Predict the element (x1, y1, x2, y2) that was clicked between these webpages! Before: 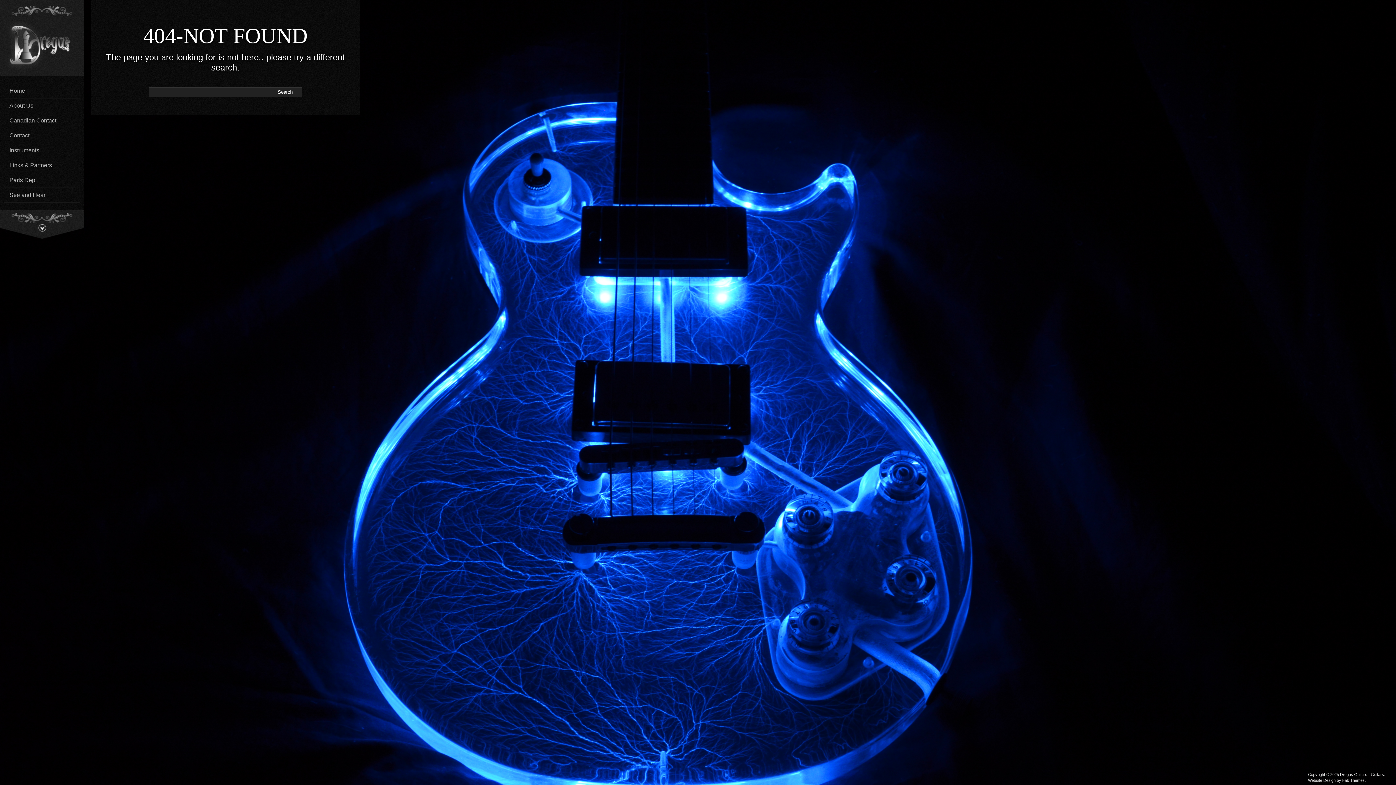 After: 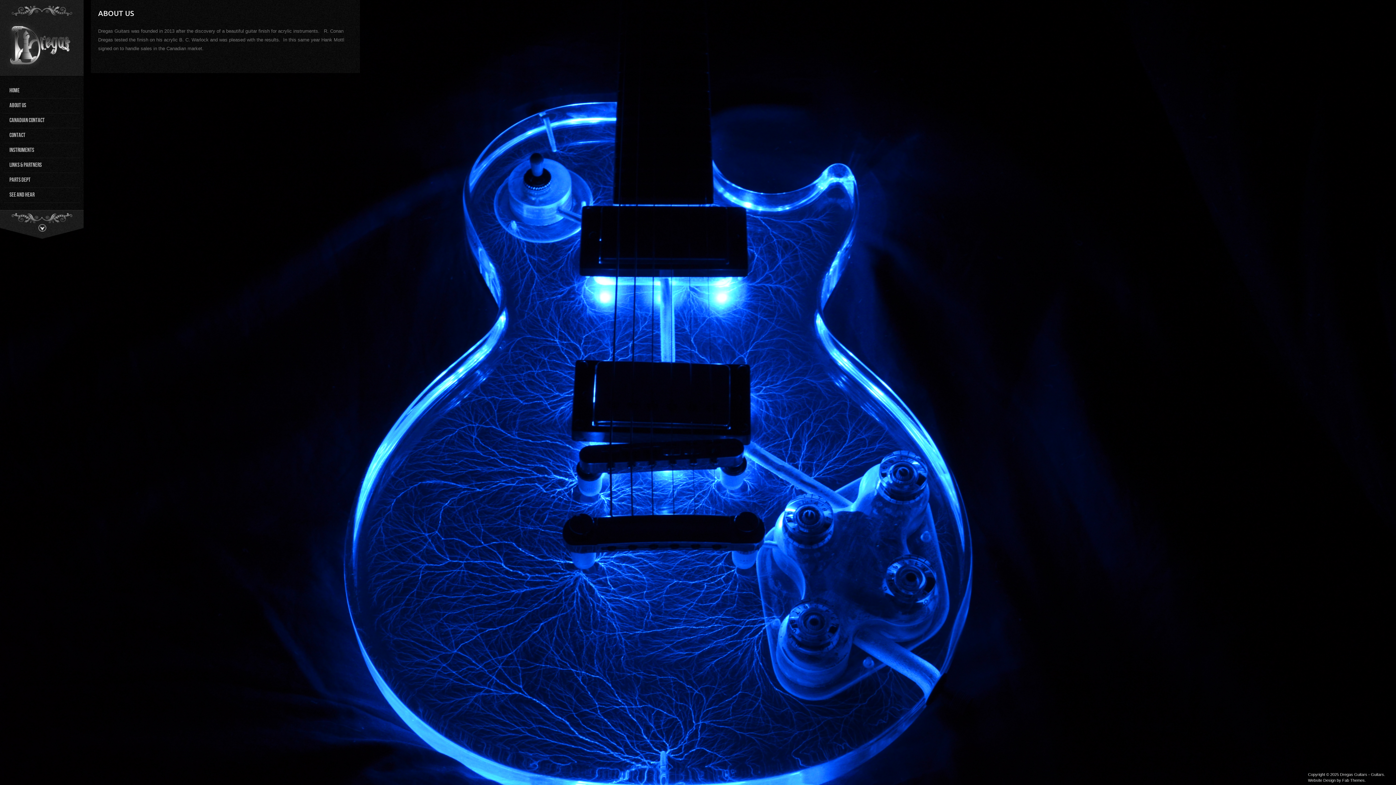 Action: label: About Us bbox: (3, 98, 80, 113)